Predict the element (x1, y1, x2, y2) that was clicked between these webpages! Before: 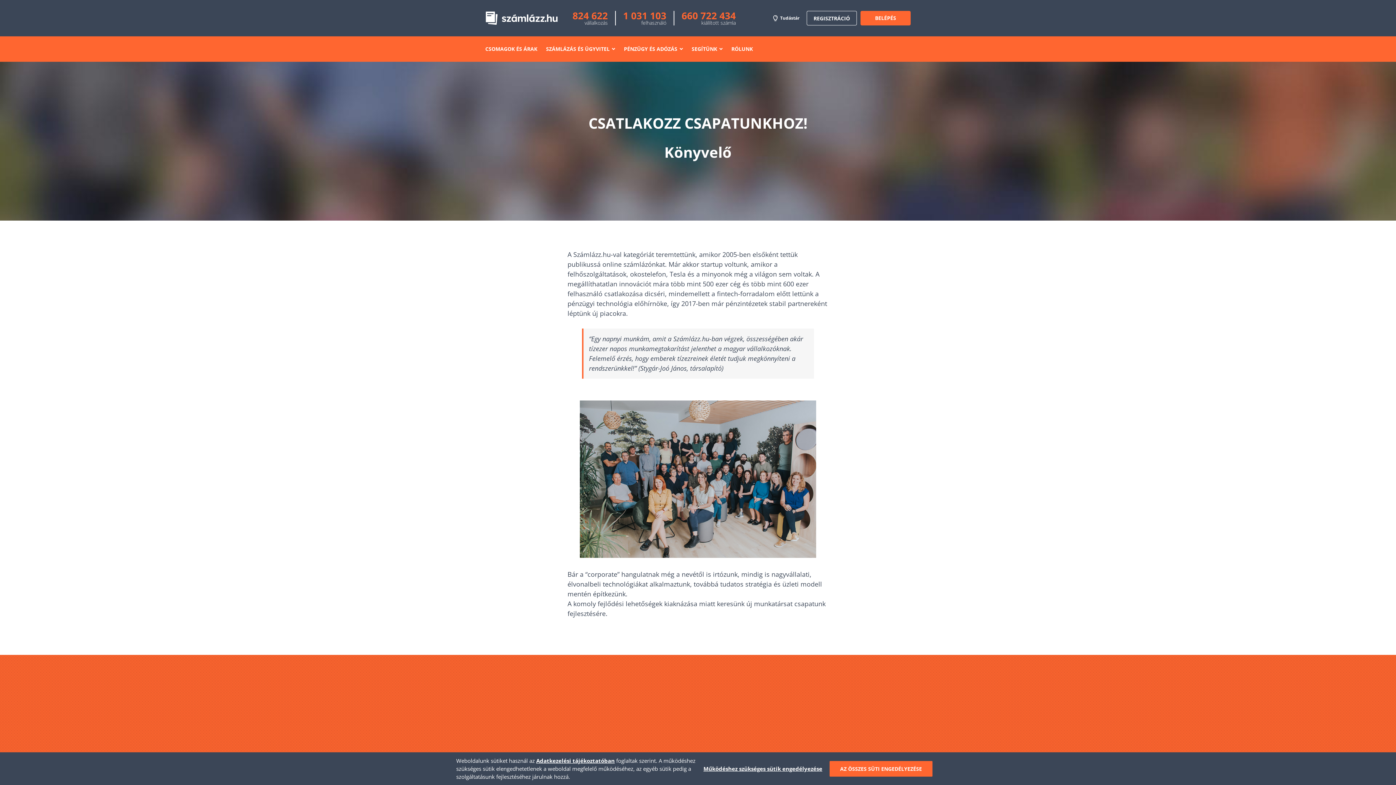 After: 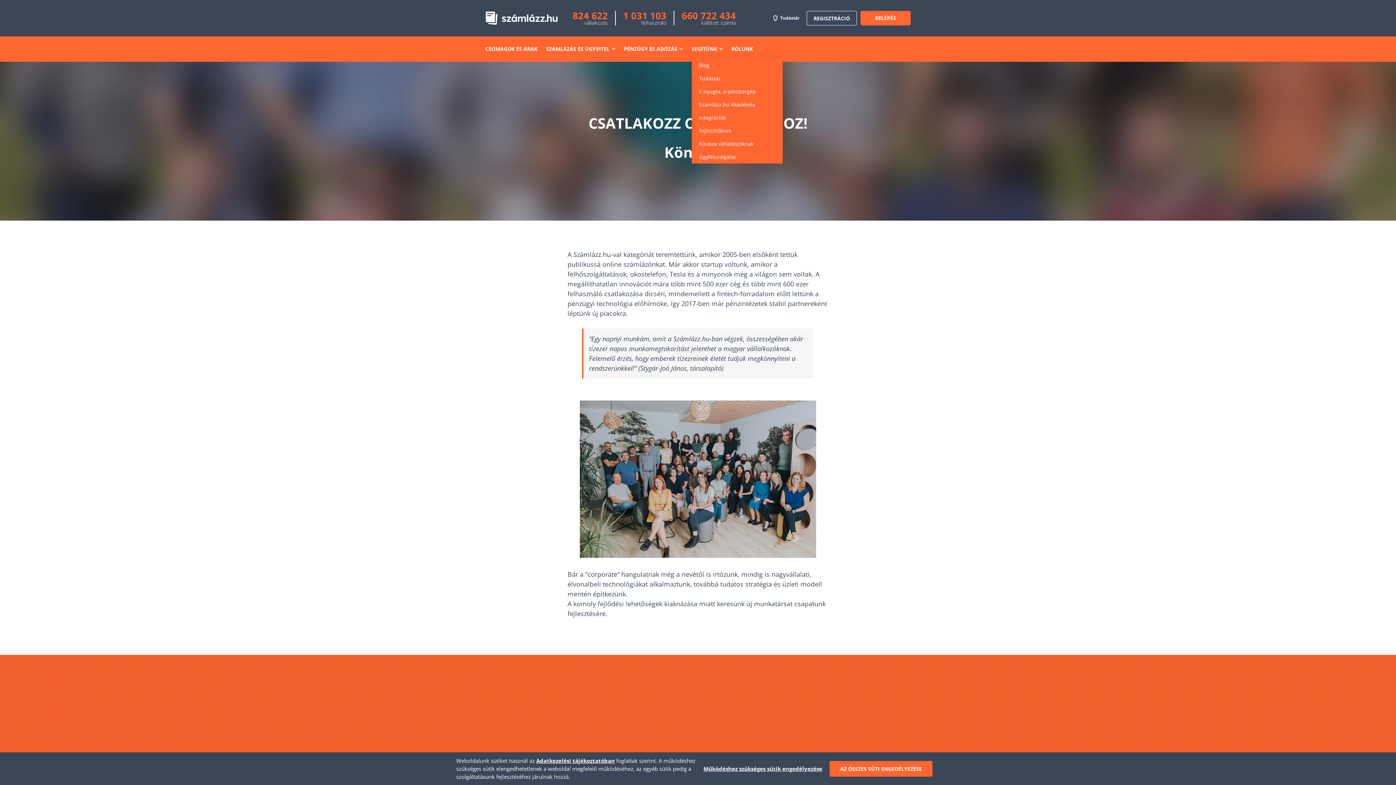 Action: label: SEGÍTÜNK bbox: (691, 38, 722, 58)